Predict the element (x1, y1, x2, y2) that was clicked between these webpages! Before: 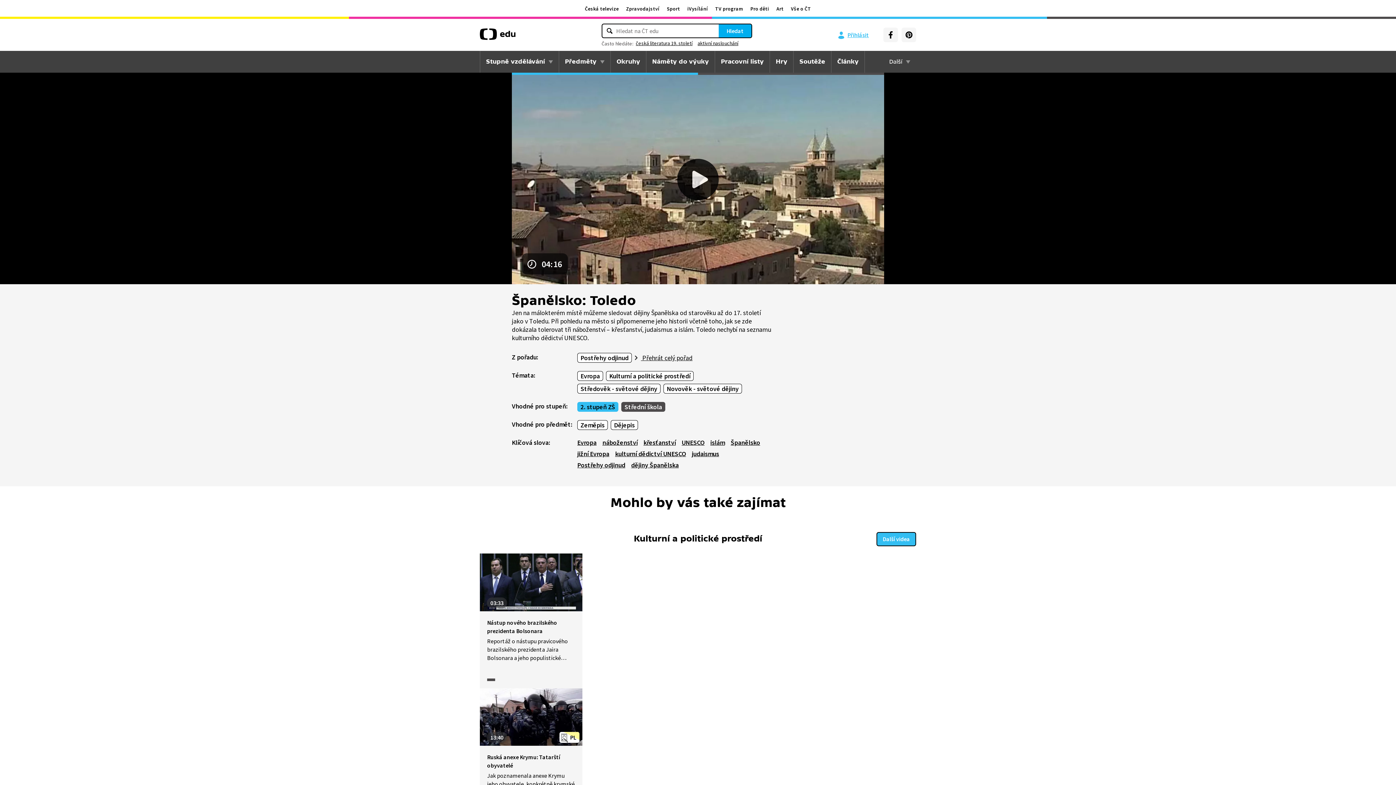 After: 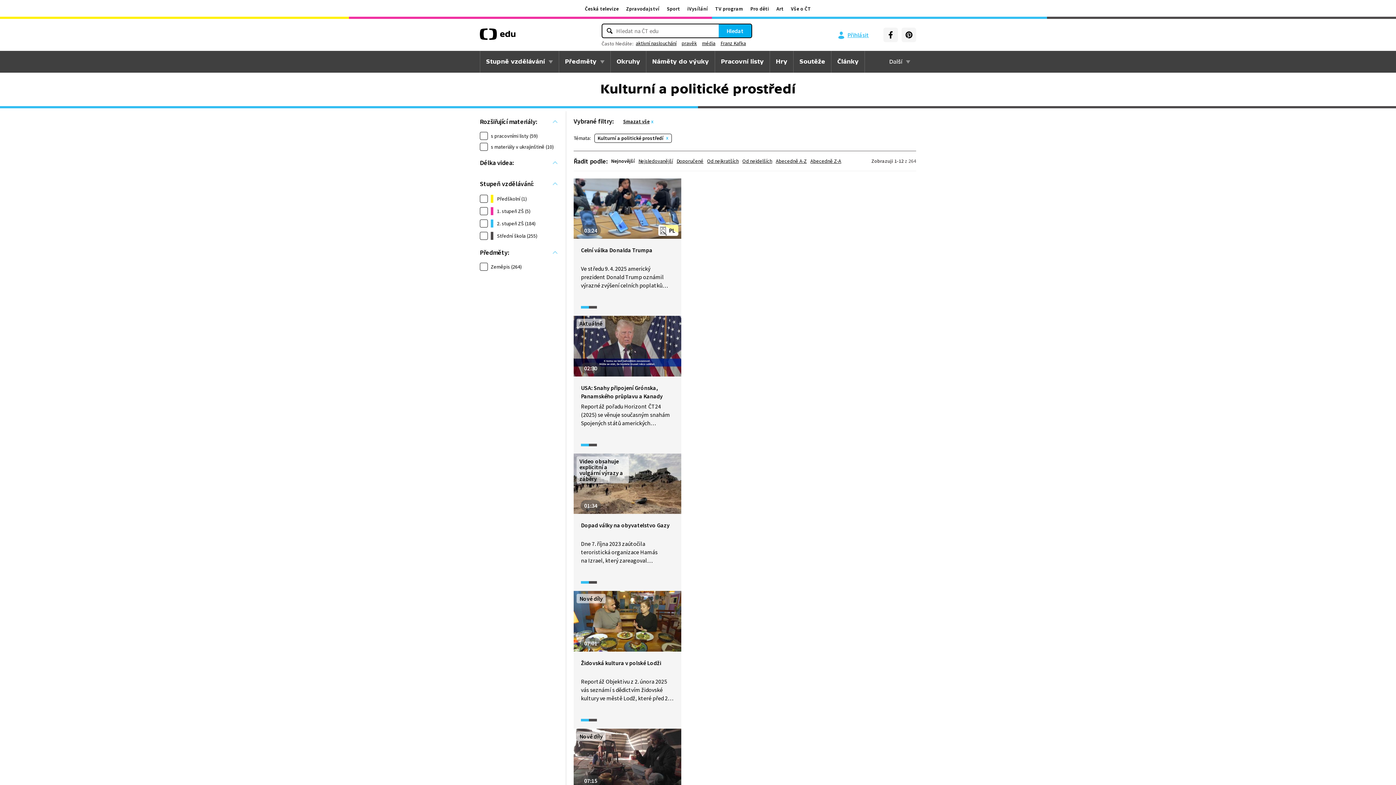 Action: bbox: (606, 371, 693, 381) label: Kulturní a politické prostředí